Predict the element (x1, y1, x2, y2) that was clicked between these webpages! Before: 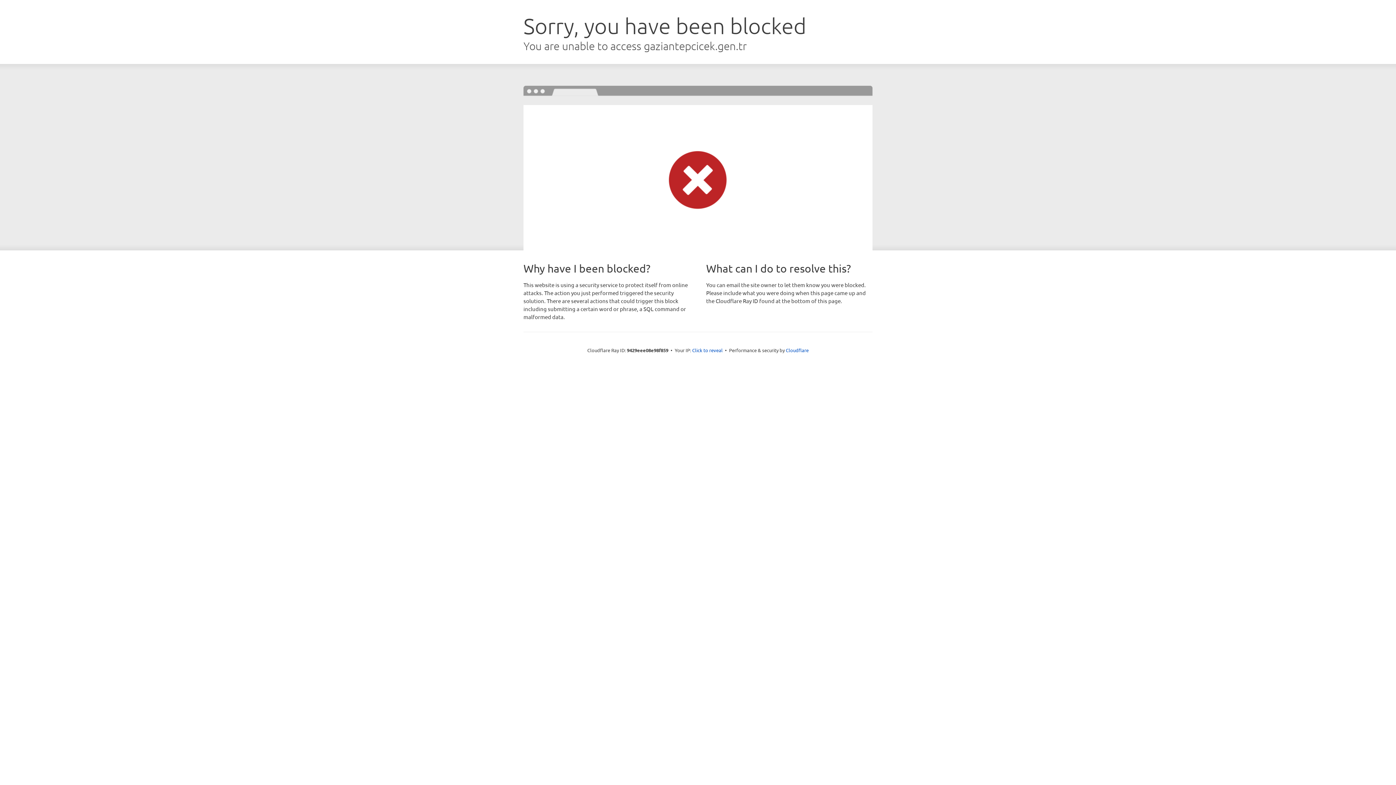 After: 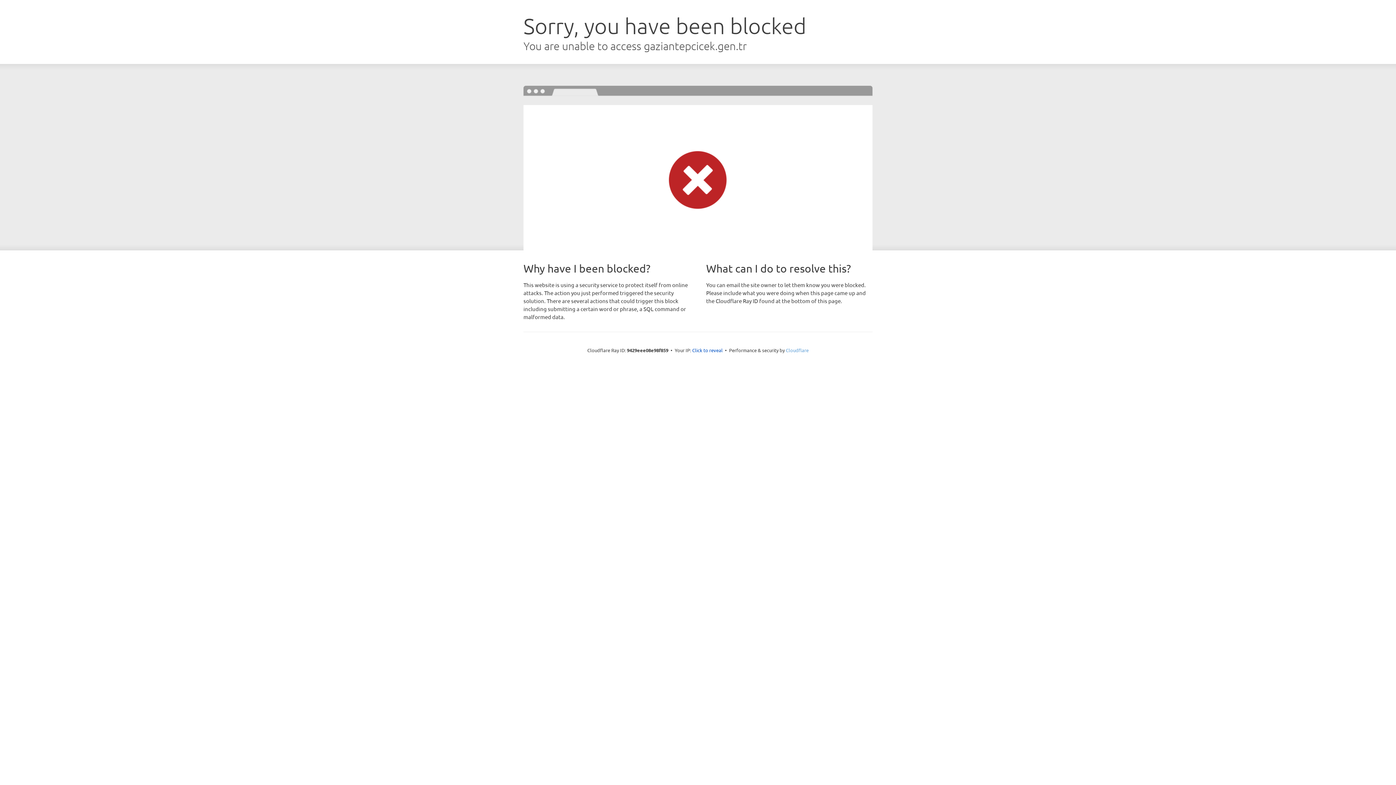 Action: bbox: (786, 347, 808, 353) label: Cloudflare